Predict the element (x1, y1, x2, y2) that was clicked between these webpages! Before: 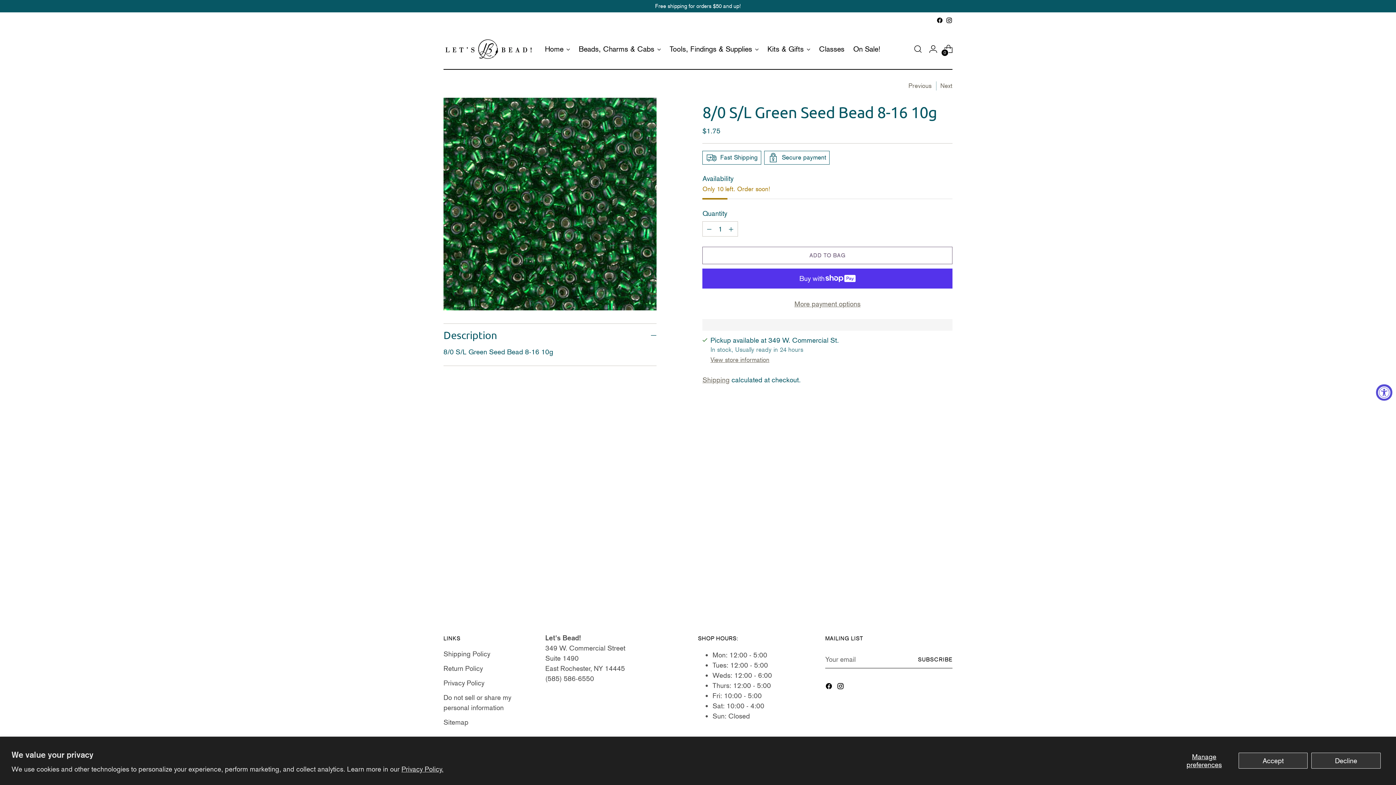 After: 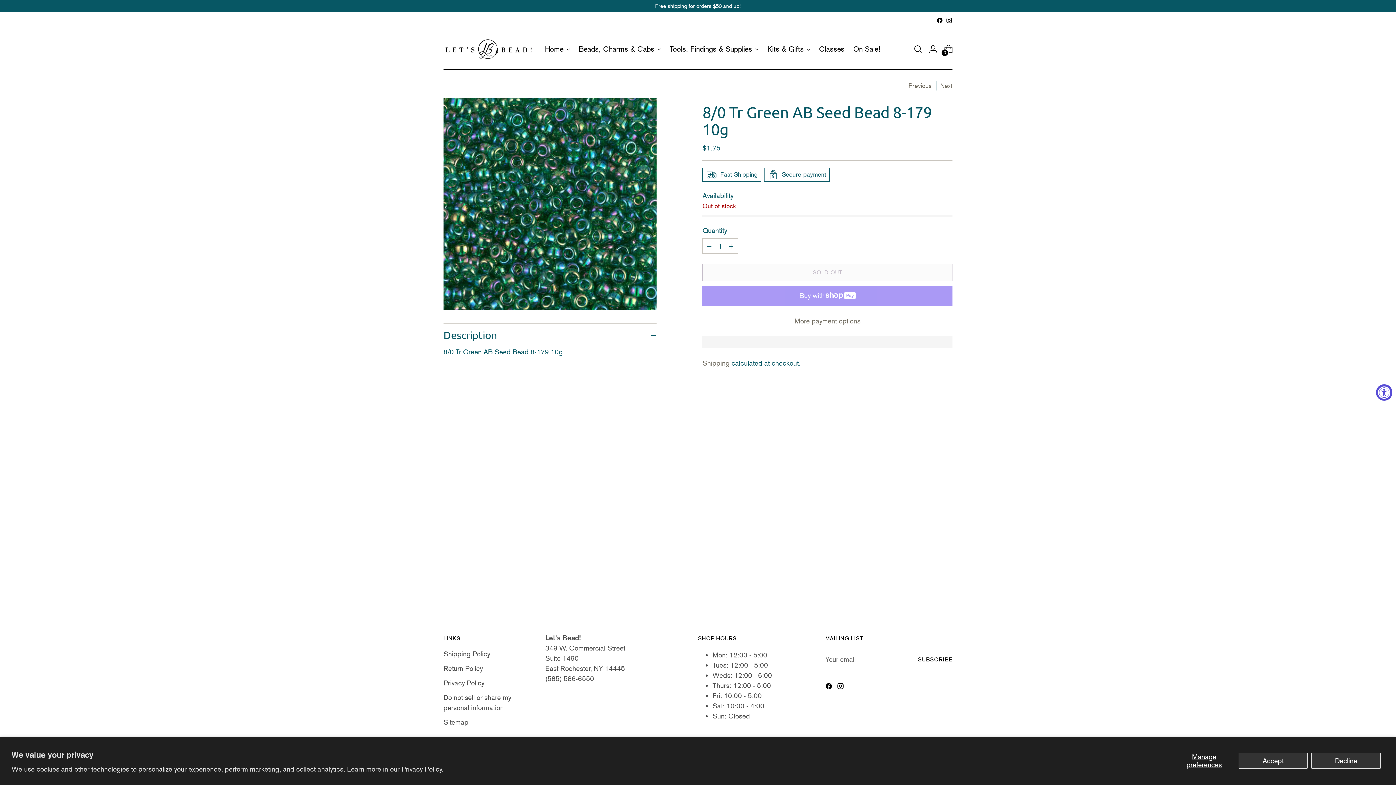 Action: bbox: (908, 82, 931, 89) label: Previous